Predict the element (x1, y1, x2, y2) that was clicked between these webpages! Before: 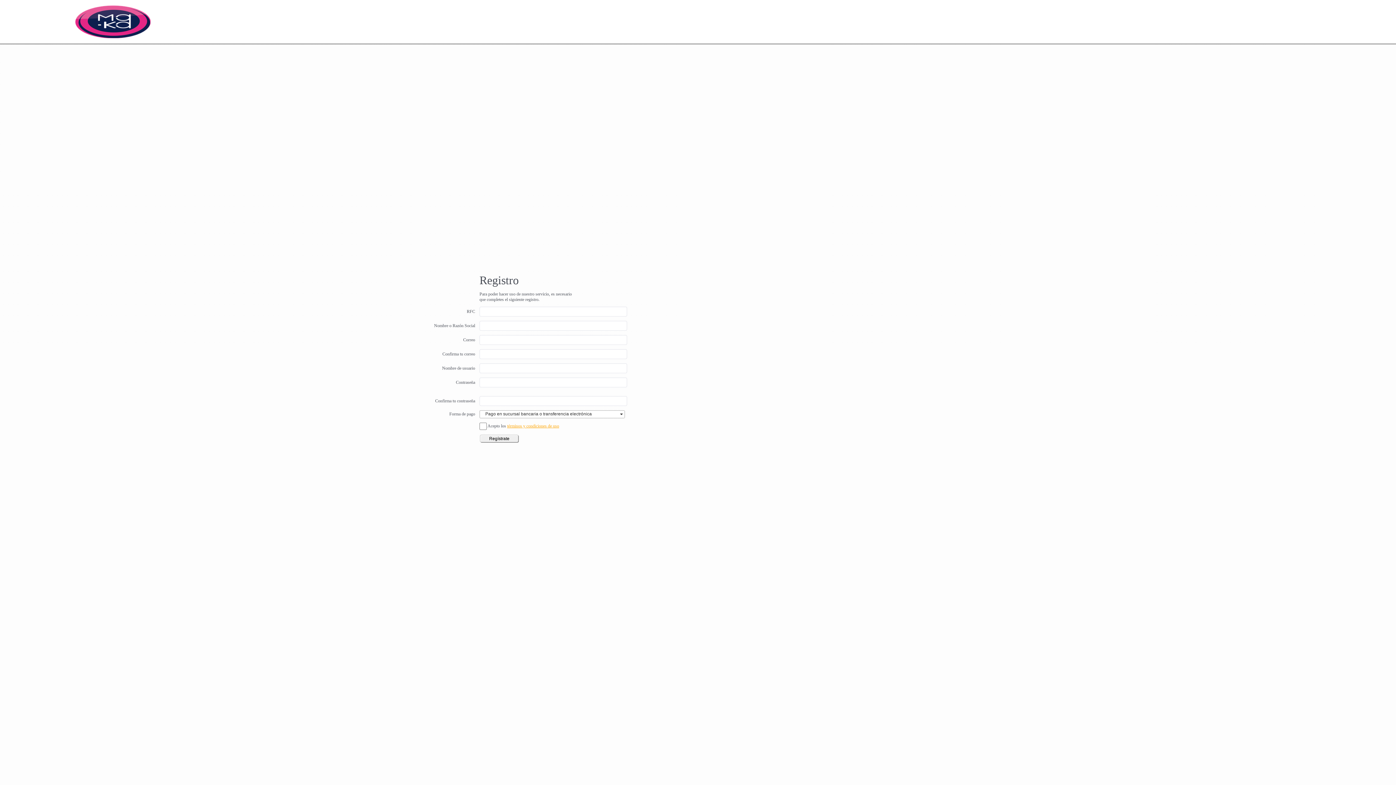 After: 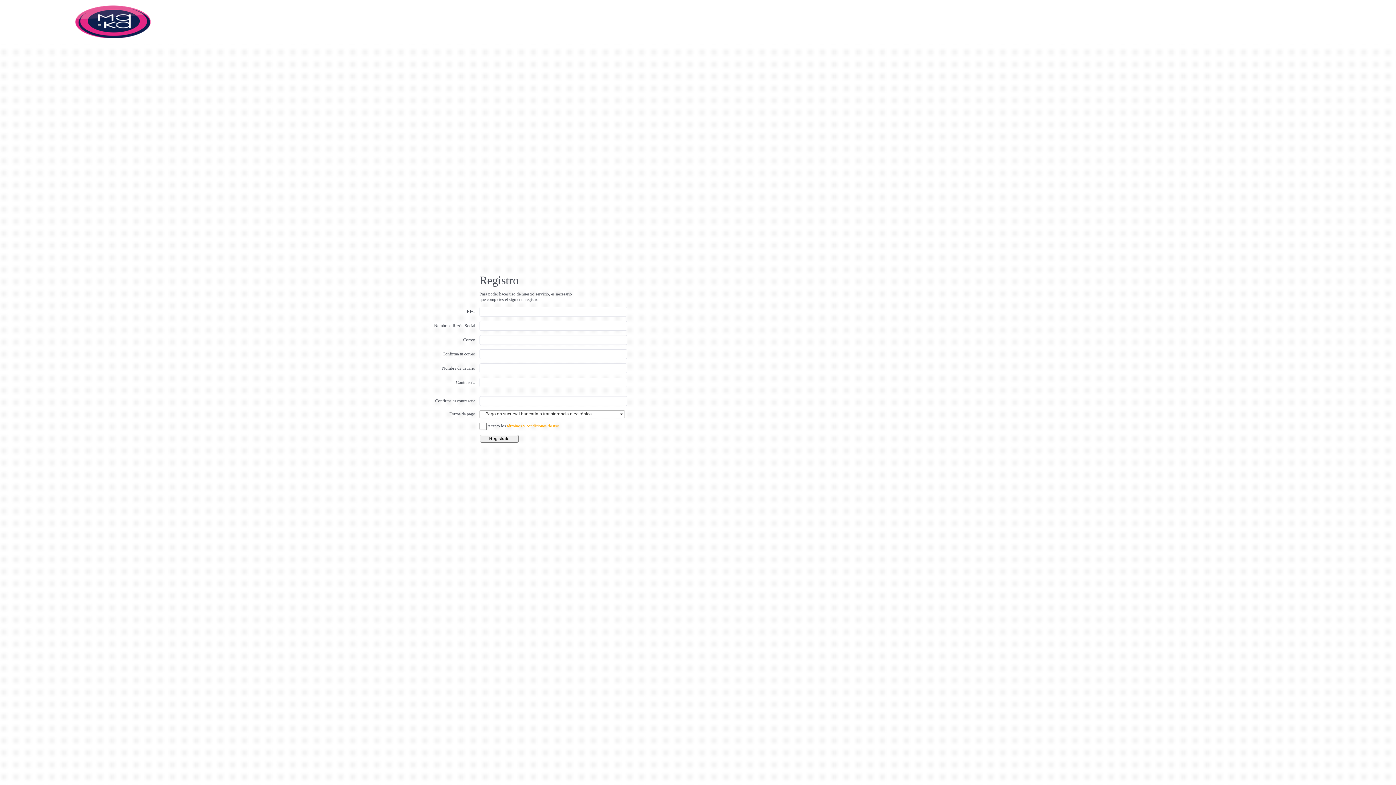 Action: bbox: (507, 423, 559, 428) label: términos y condiciones de uso